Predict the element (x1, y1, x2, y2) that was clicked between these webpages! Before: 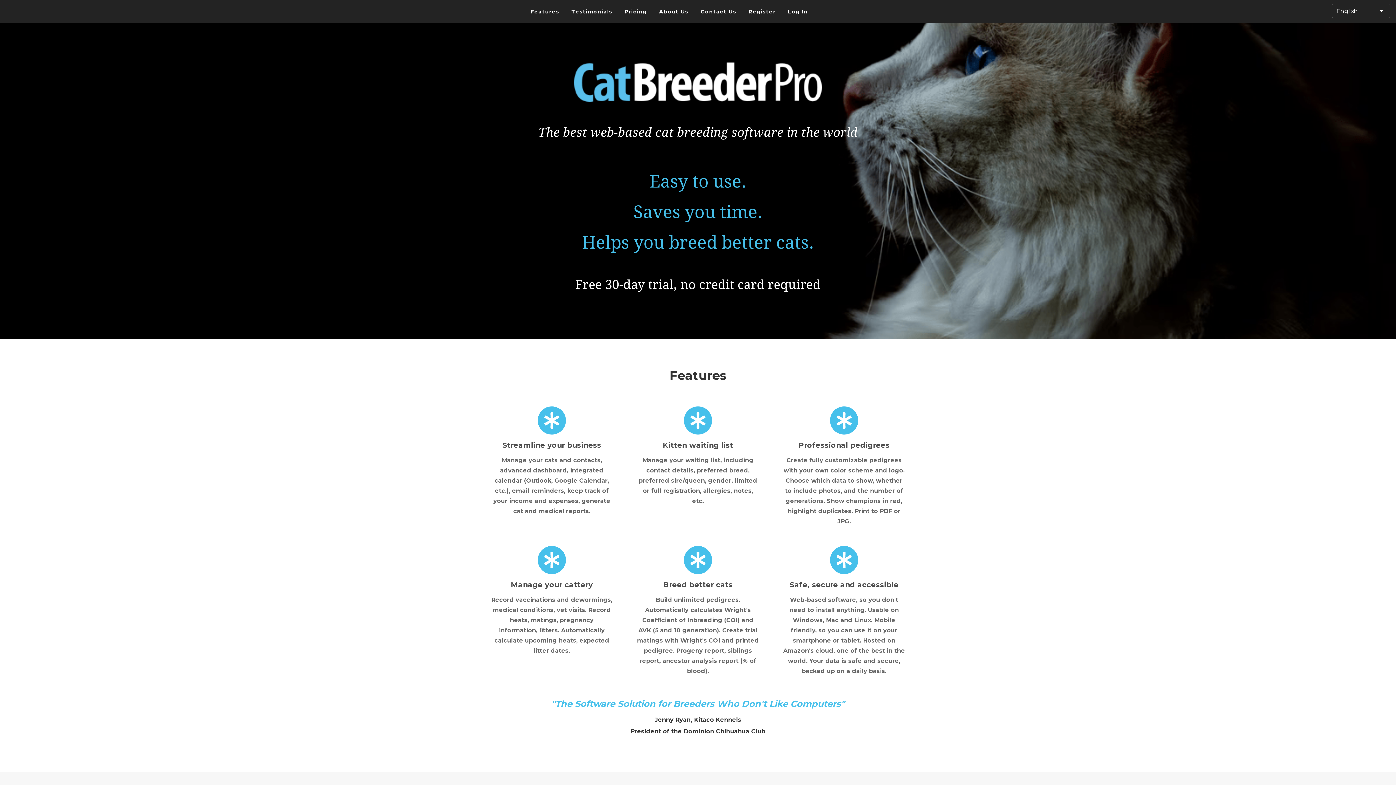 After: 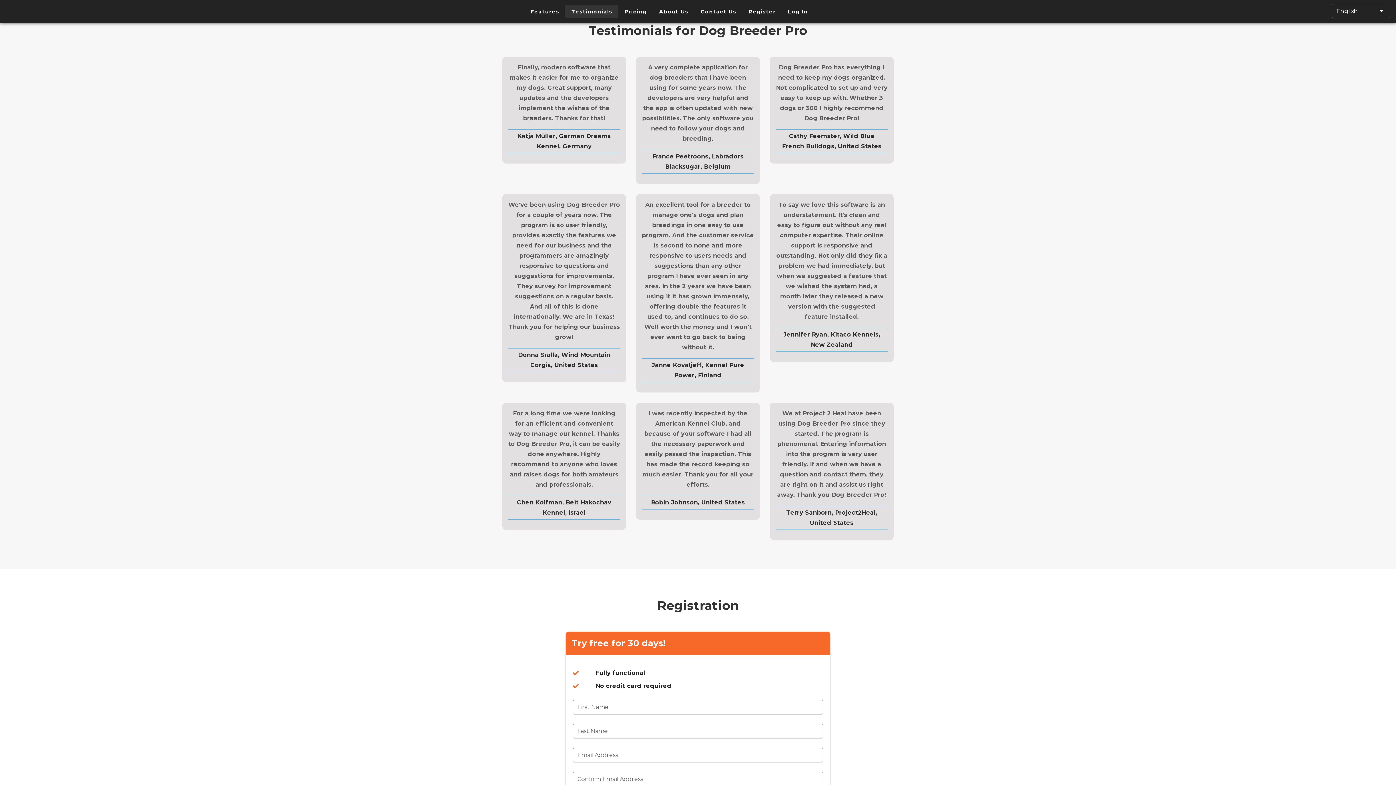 Action: label: Testimonials bbox: (565, 5, 618, 18)